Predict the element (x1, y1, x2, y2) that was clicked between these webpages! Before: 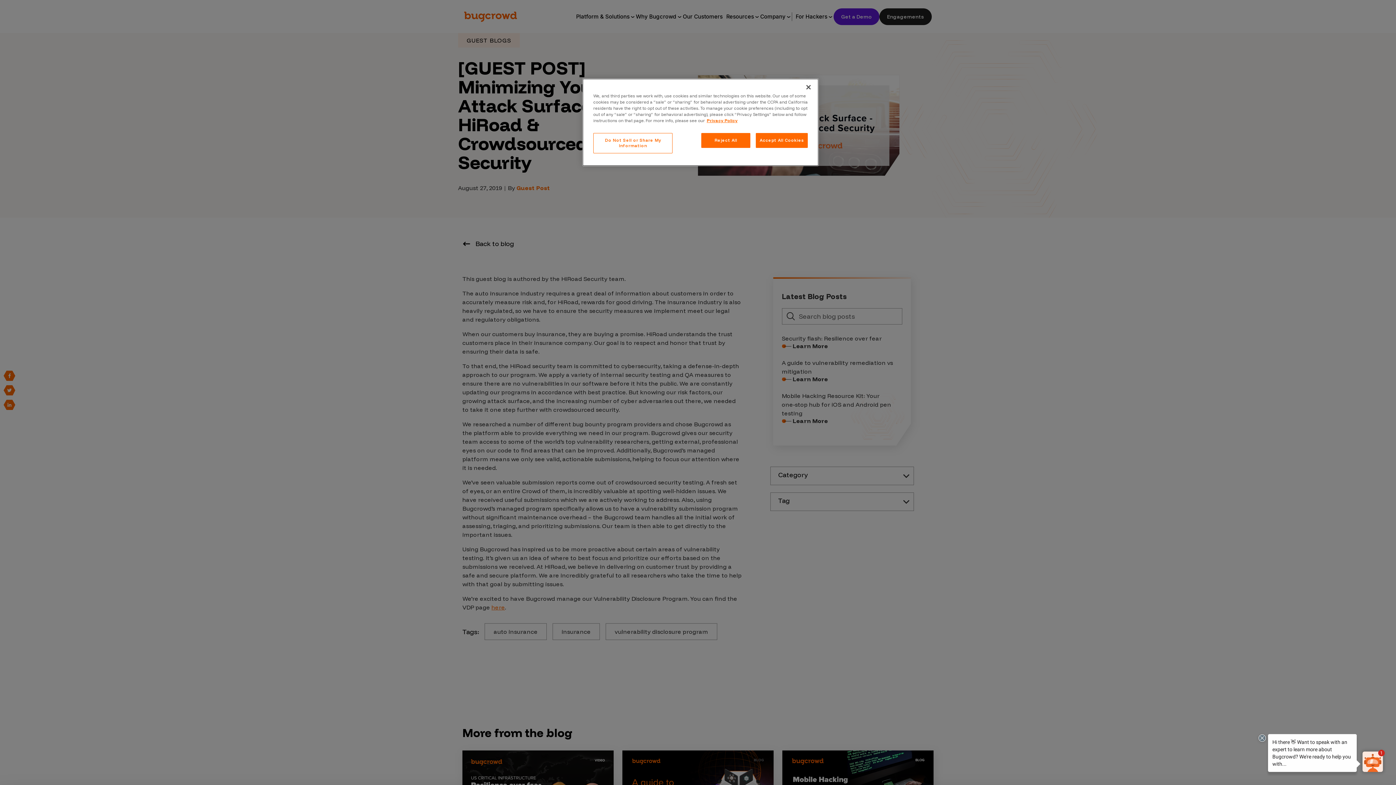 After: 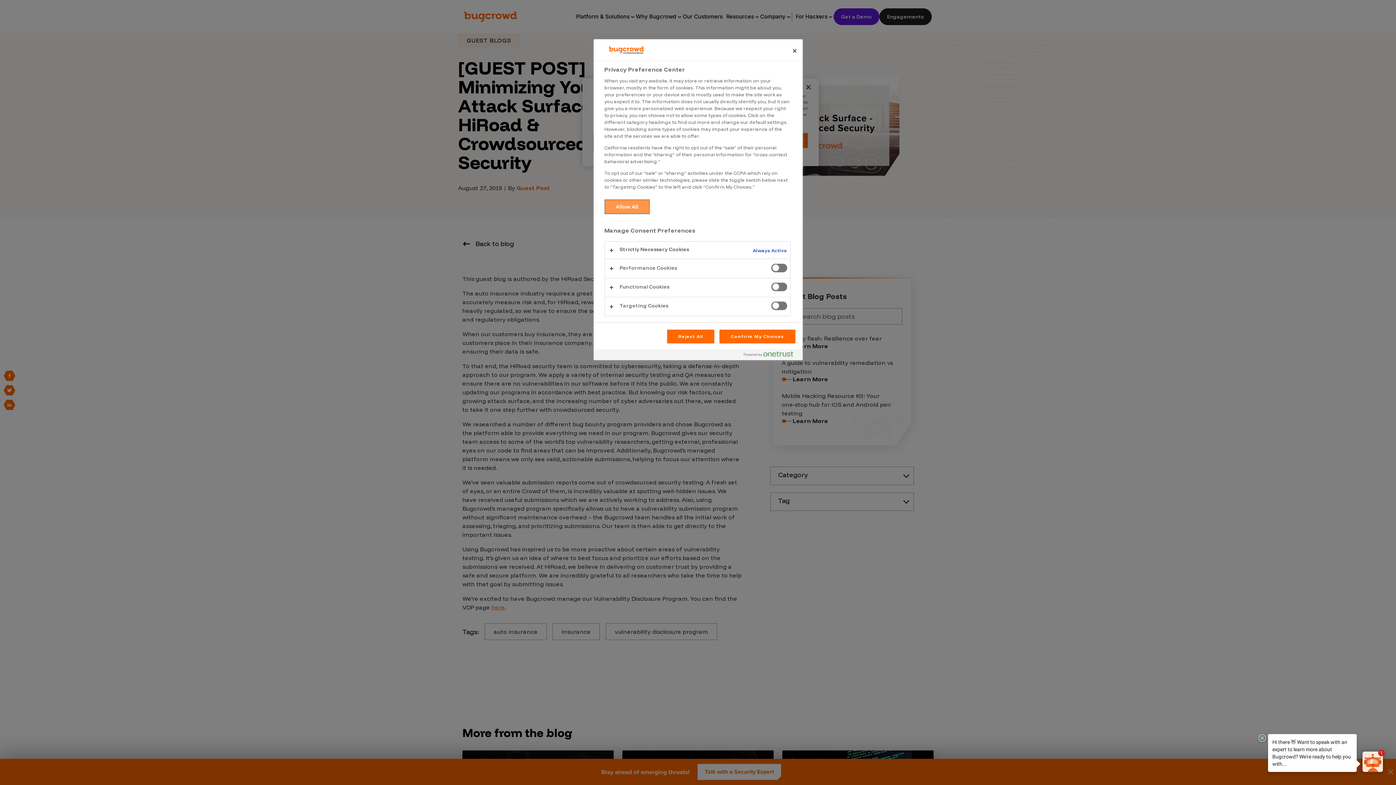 Action: bbox: (593, 133, 672, 153) label: Do Not Sell or Share My Information